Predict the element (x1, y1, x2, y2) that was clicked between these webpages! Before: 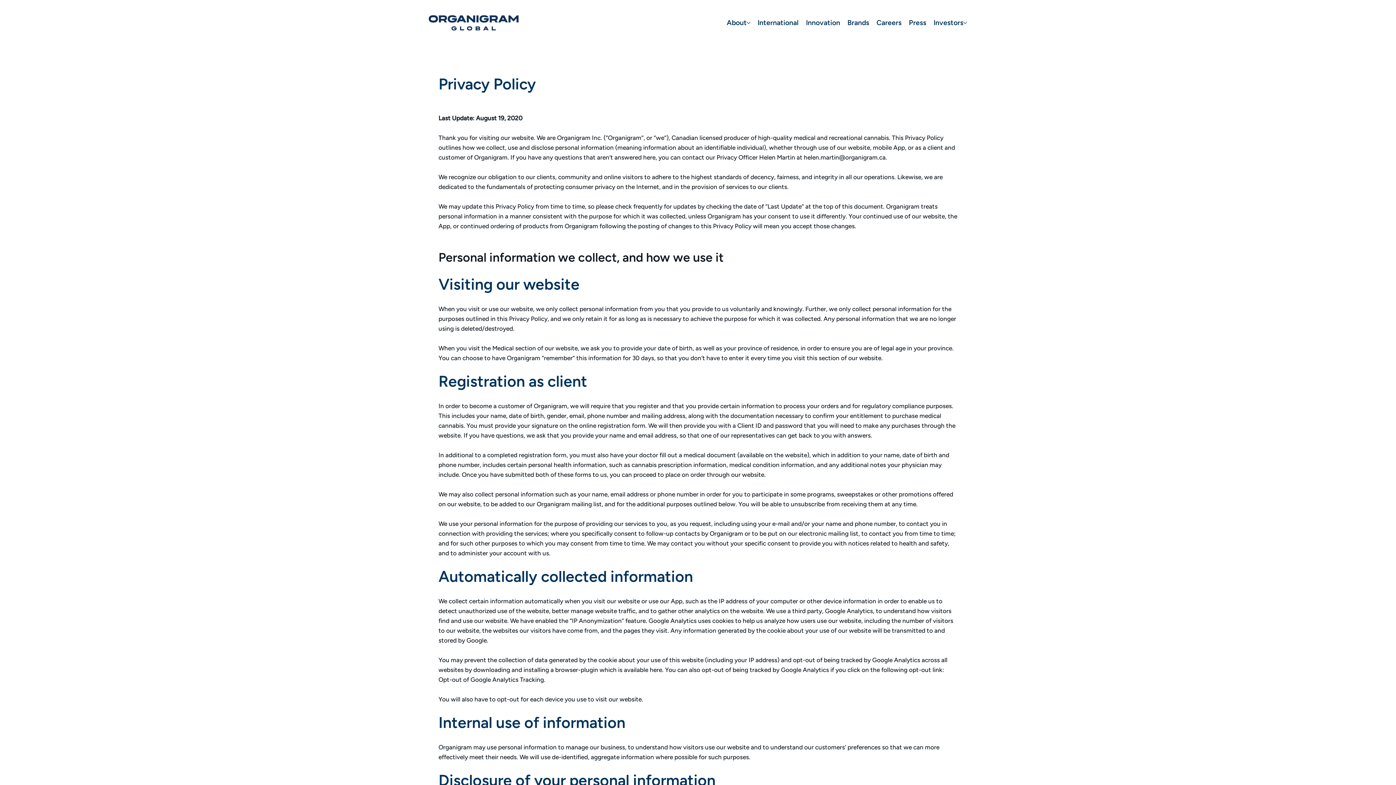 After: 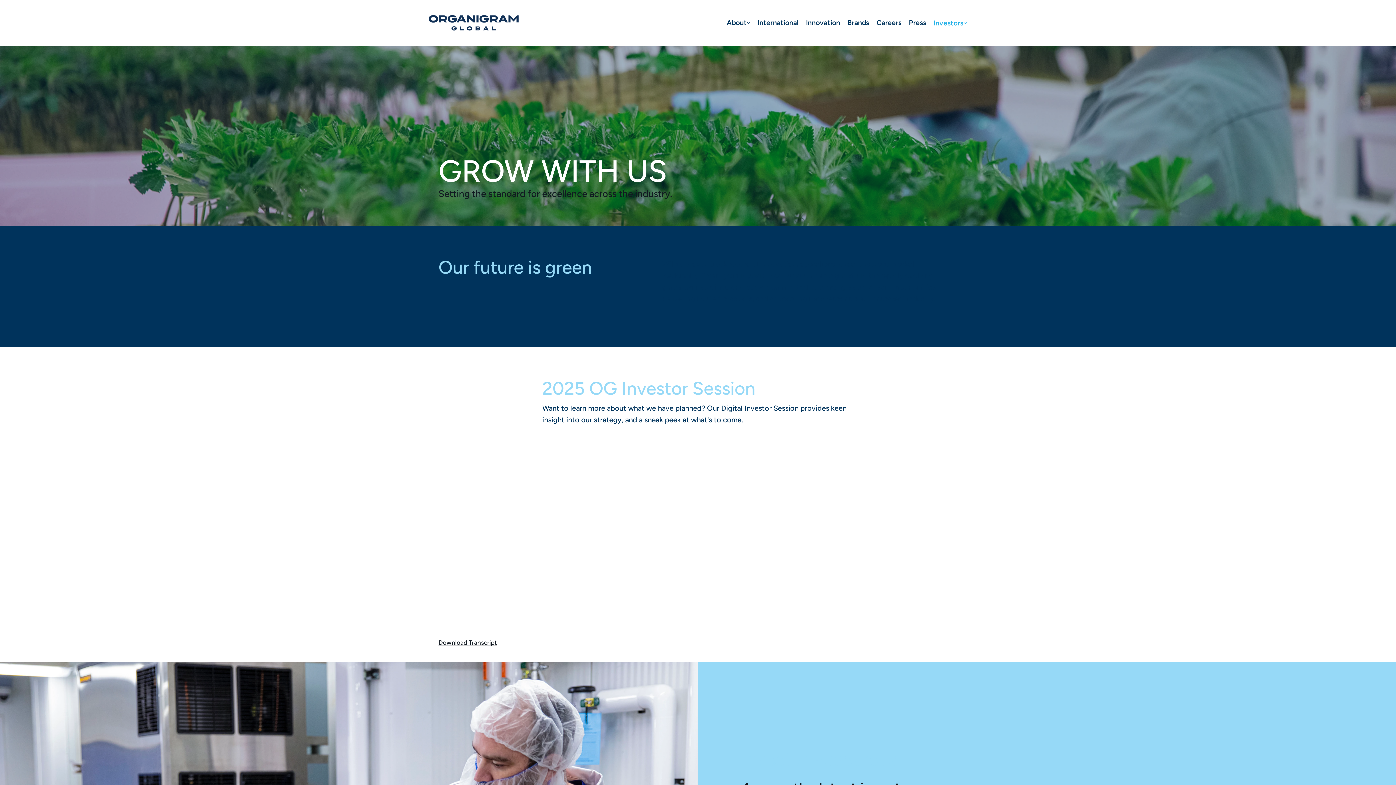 Action: bbox: (933, 17, 963, 28) label: Investors